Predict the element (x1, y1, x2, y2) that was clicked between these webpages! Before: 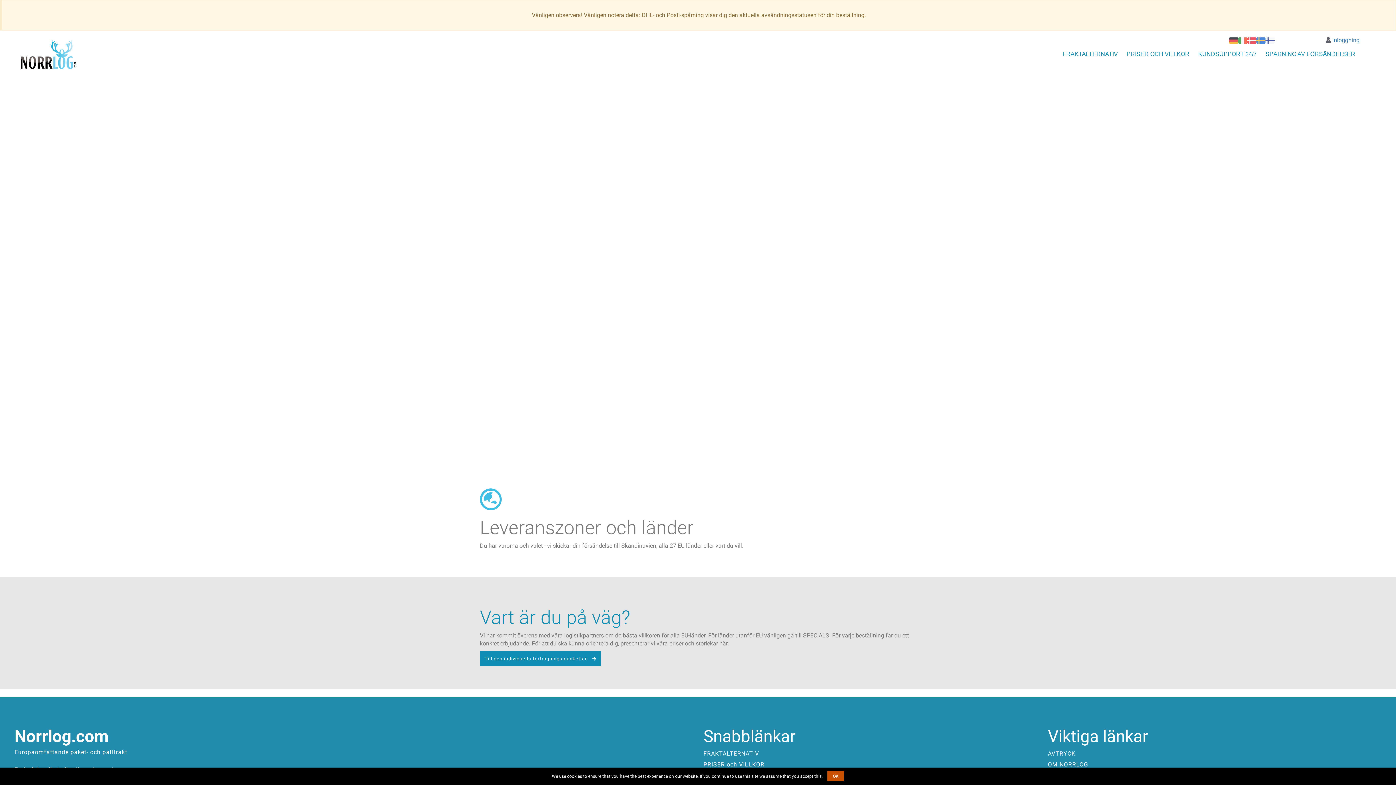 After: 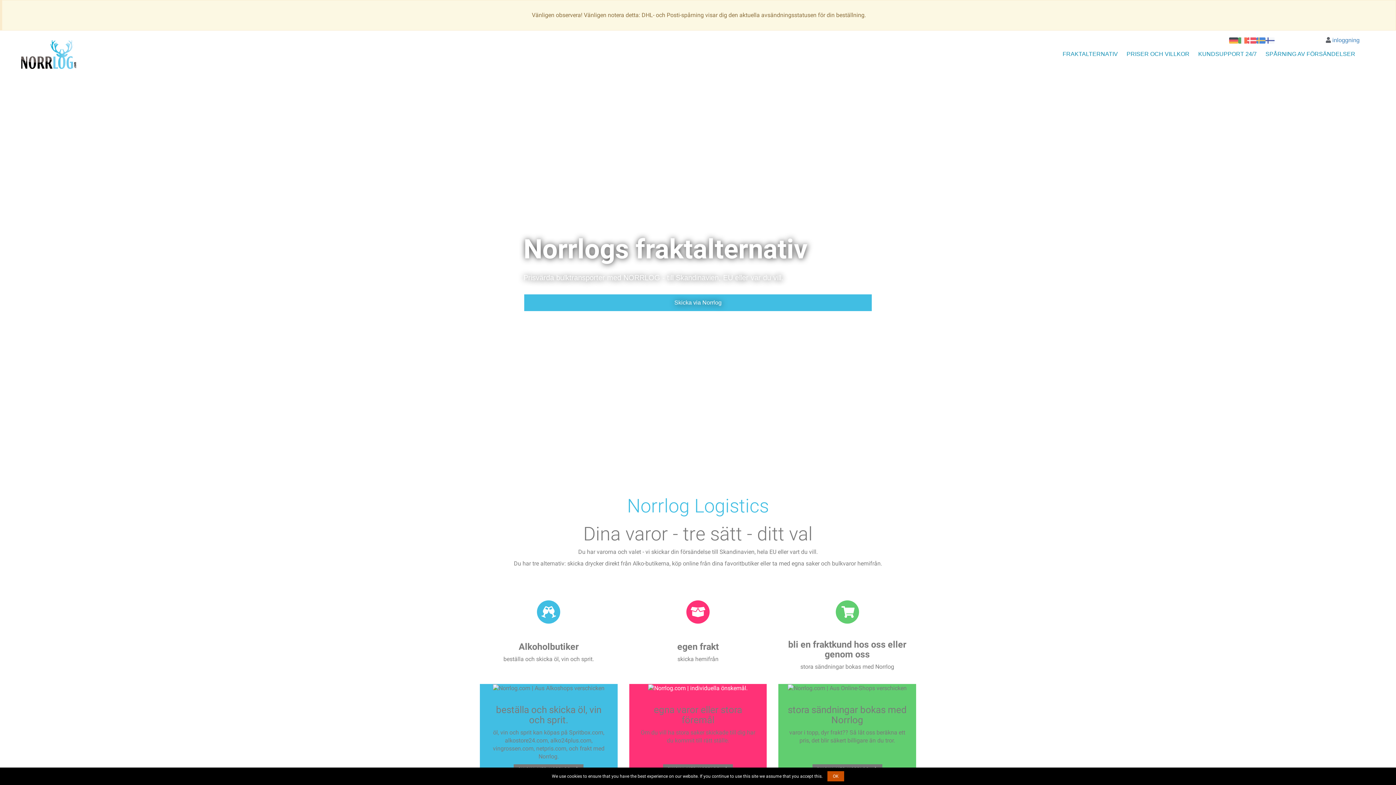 Action: bbox: (1062, 50, 1118, 58) label: FRAKTALTERNATIV